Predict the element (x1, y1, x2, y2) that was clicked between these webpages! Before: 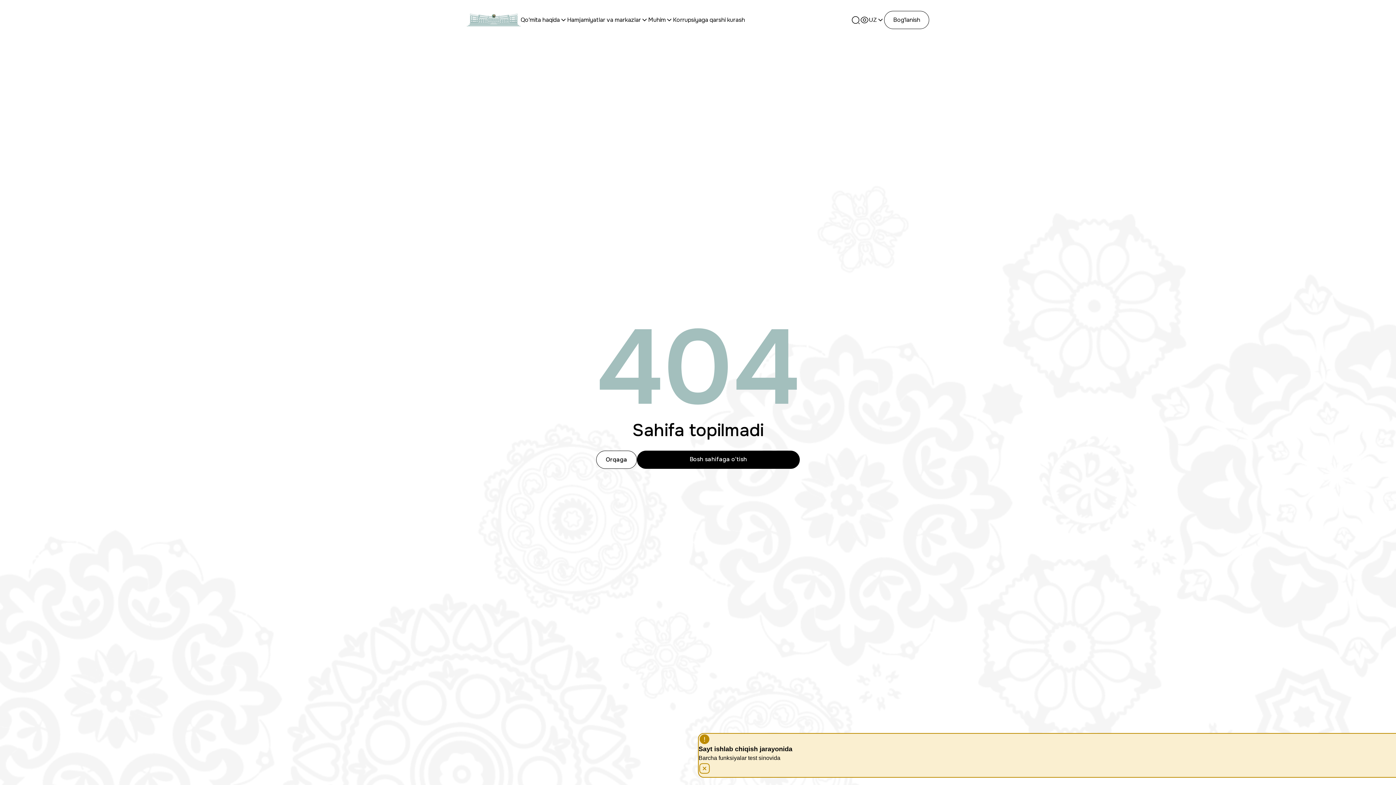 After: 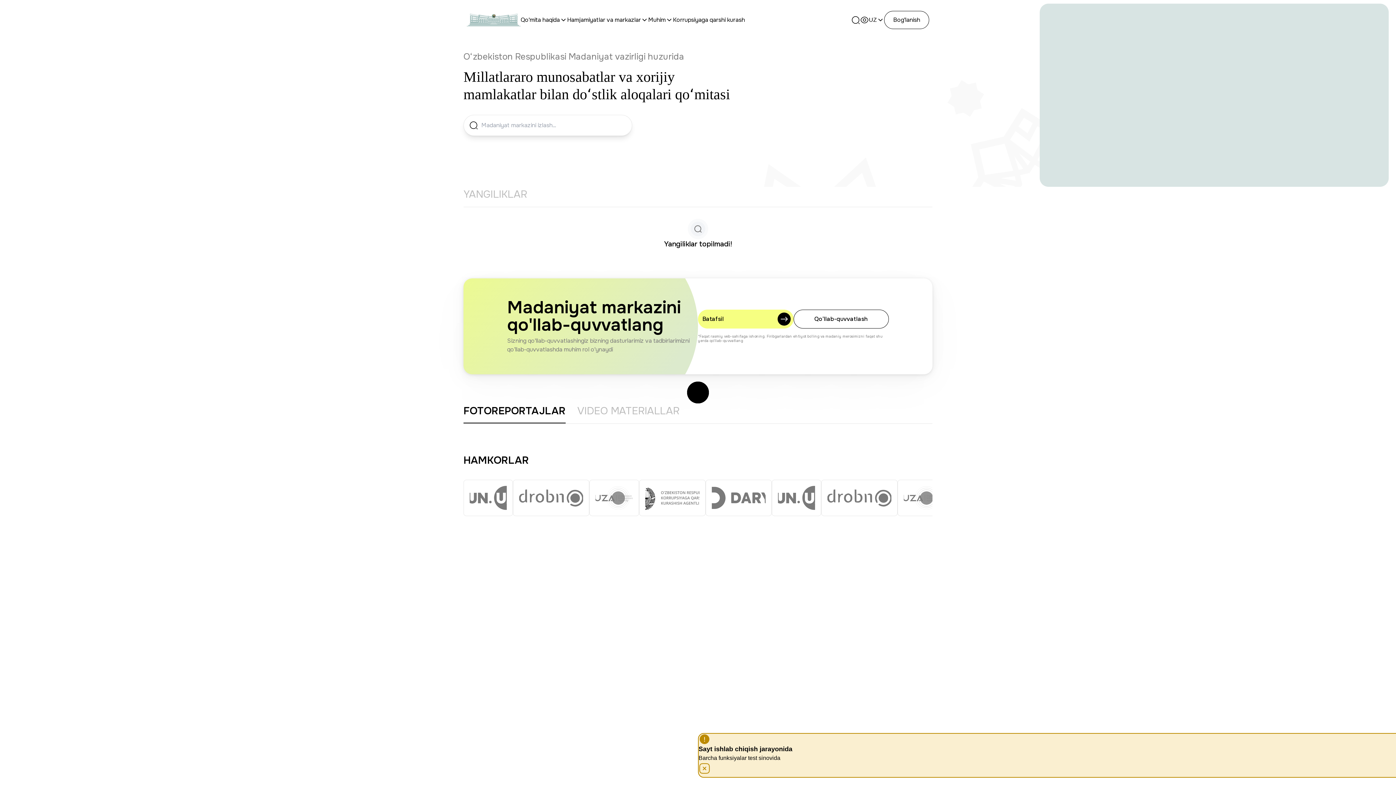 Action: bbox: (464, 11, 522, 28)